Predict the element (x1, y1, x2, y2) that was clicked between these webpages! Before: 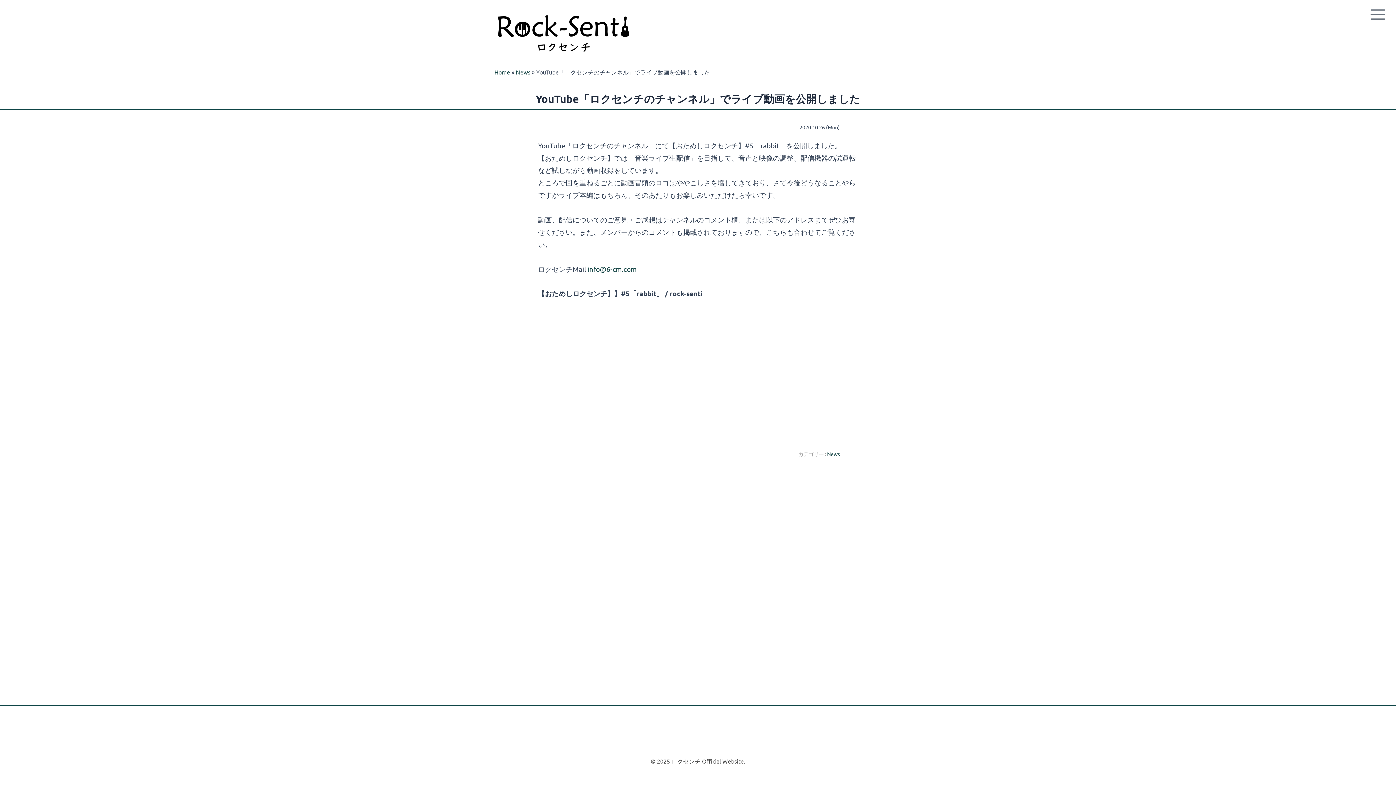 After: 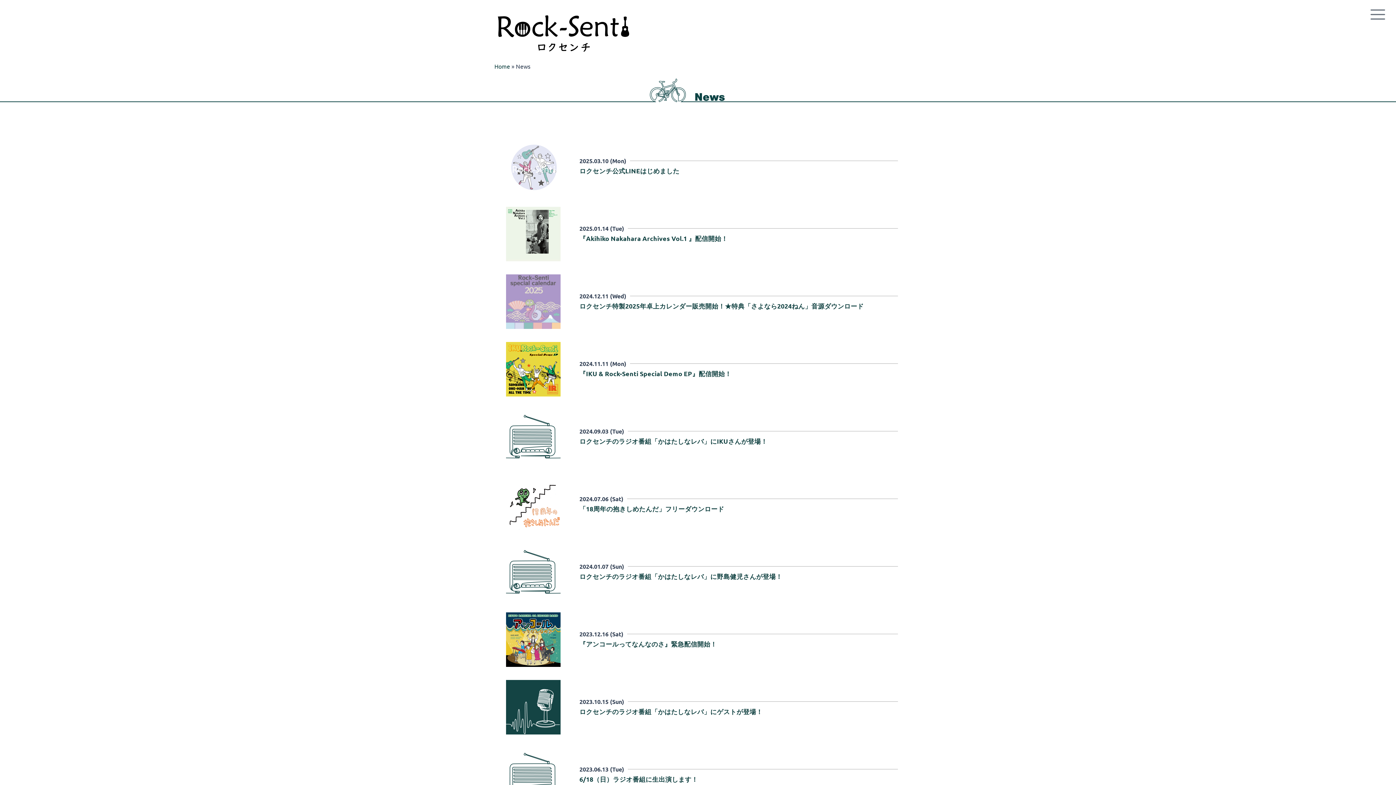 Action: label: News bbox: (516, 68, 530, 75)